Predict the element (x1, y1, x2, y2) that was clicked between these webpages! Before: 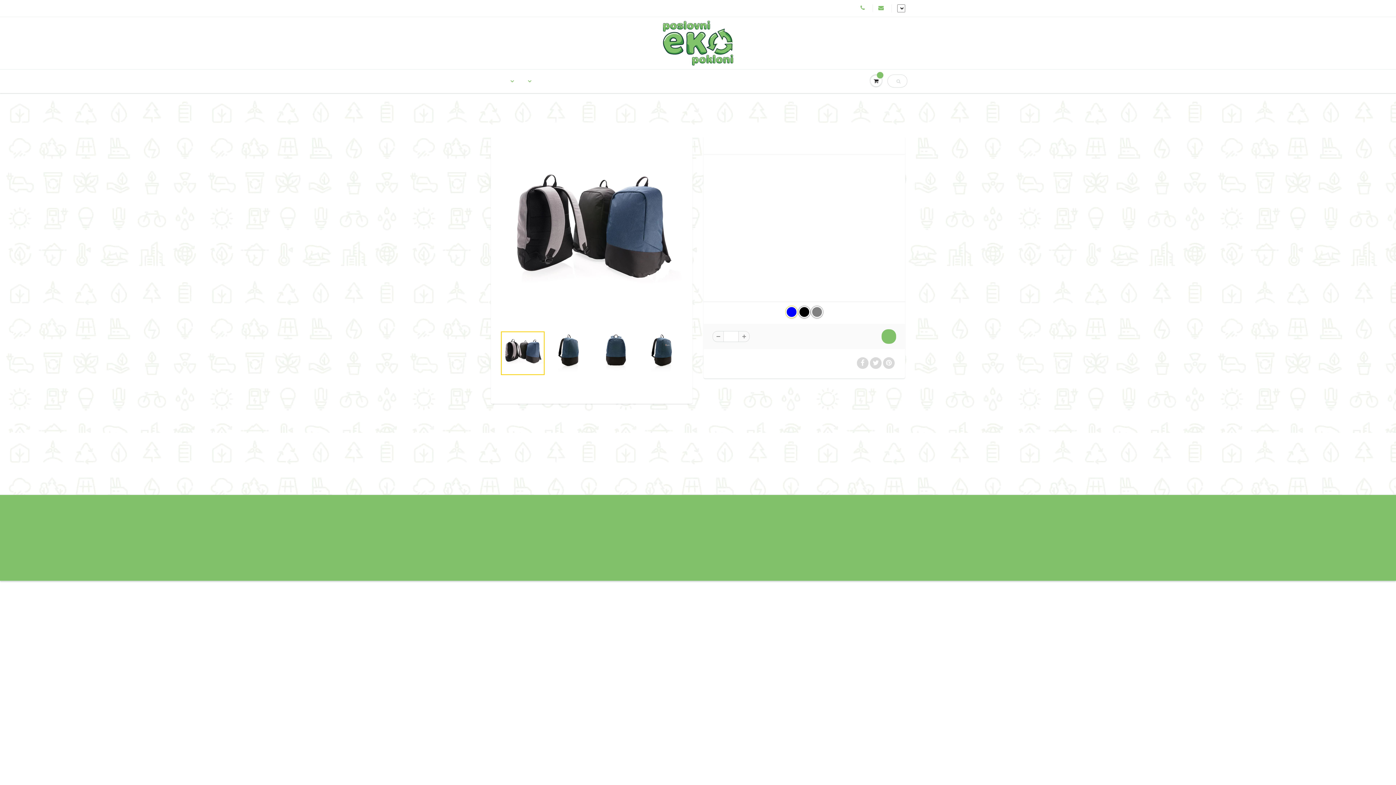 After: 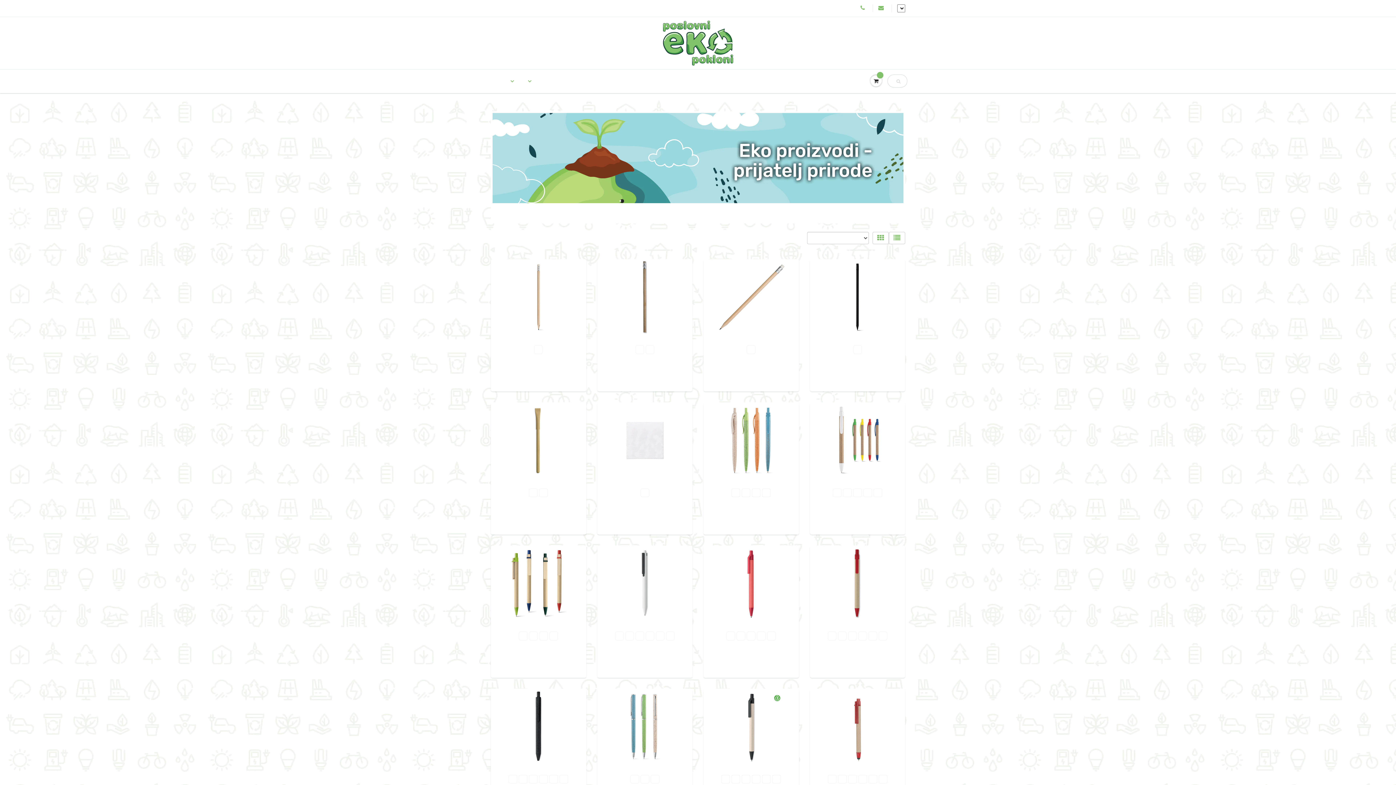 Action: label: EKO PROIZVODI bbox: (502, 70, 519, 92)